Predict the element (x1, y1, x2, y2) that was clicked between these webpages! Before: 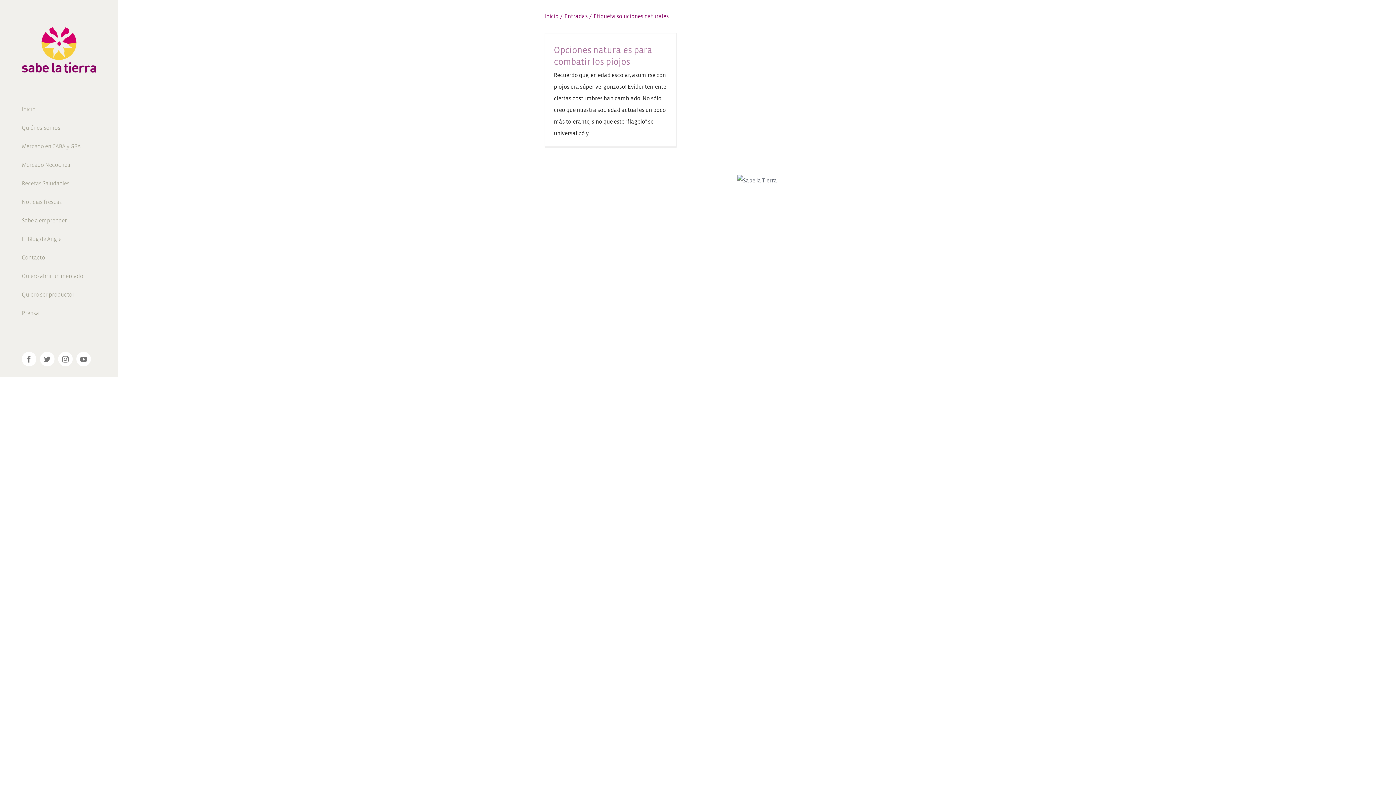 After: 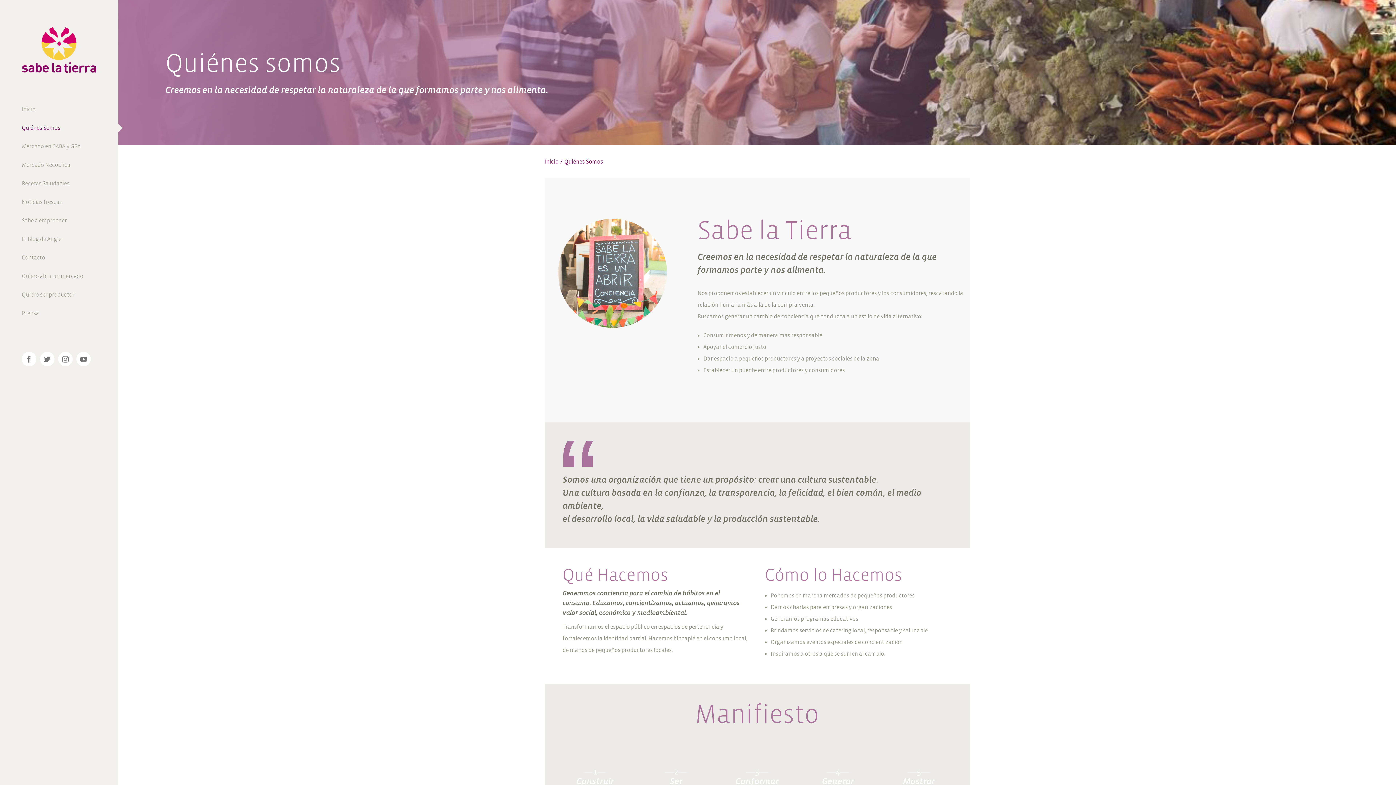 Action: label: Quiénes Somos bbox: (0, 118, 118, 137)